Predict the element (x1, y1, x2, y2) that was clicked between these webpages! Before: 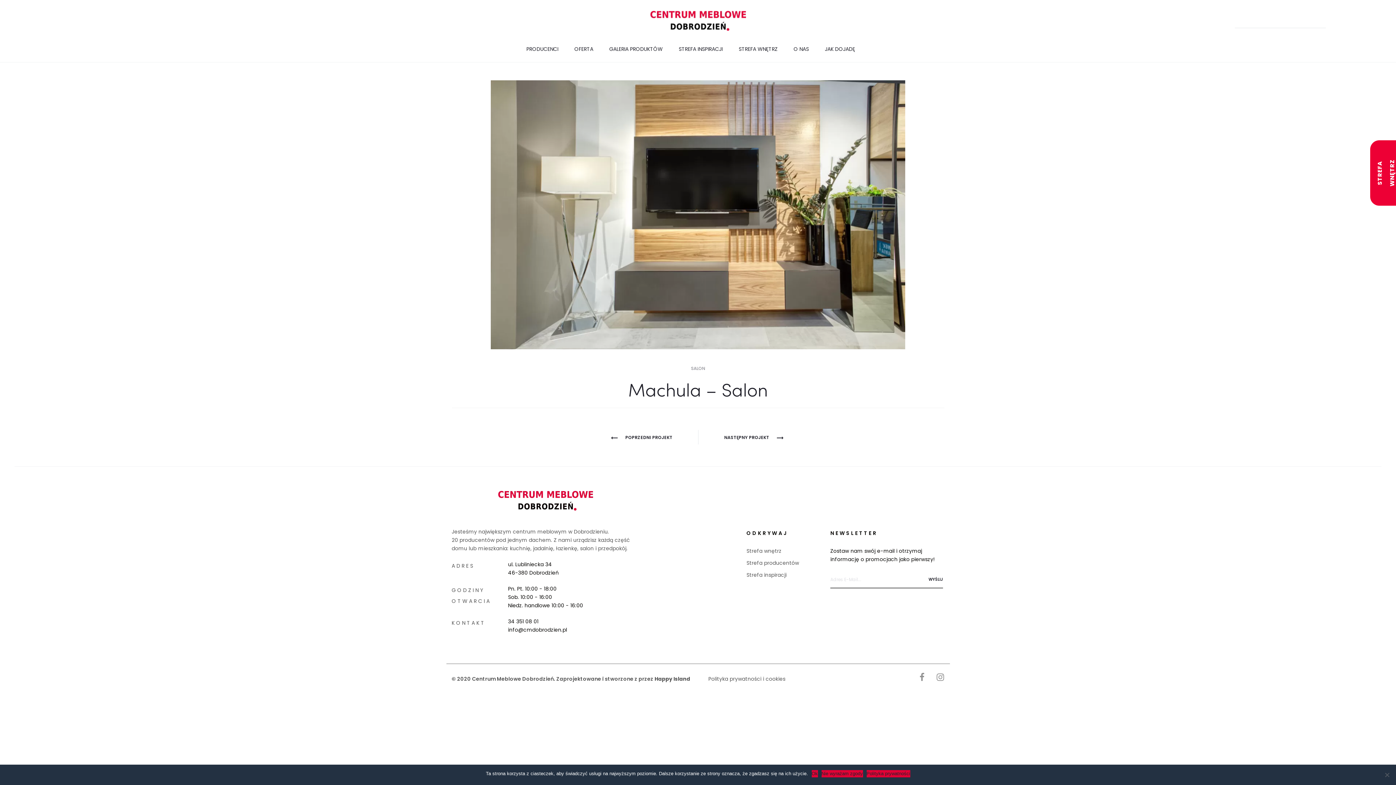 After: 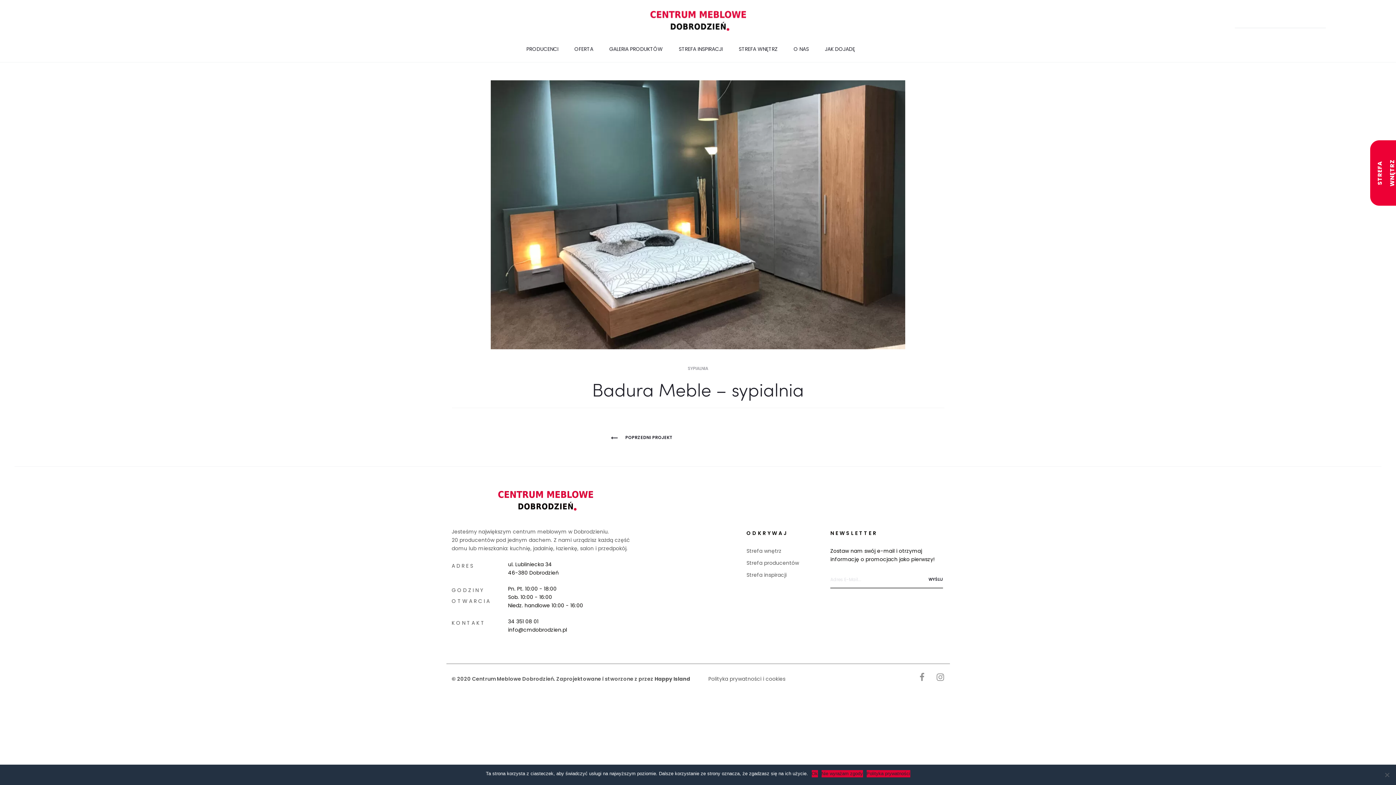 Action: bbox: (724, 434, 784, 440) label: NASTĘPNY PROJEKT